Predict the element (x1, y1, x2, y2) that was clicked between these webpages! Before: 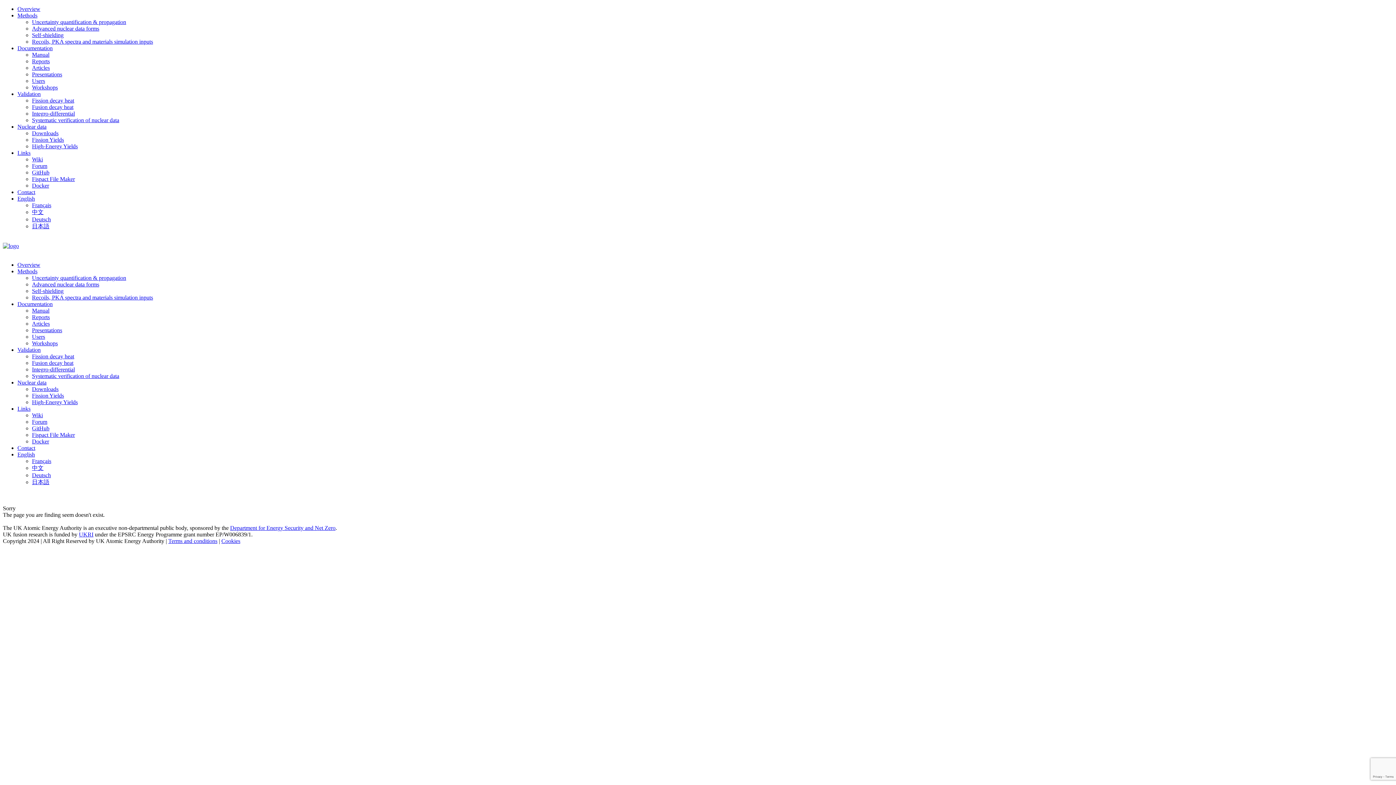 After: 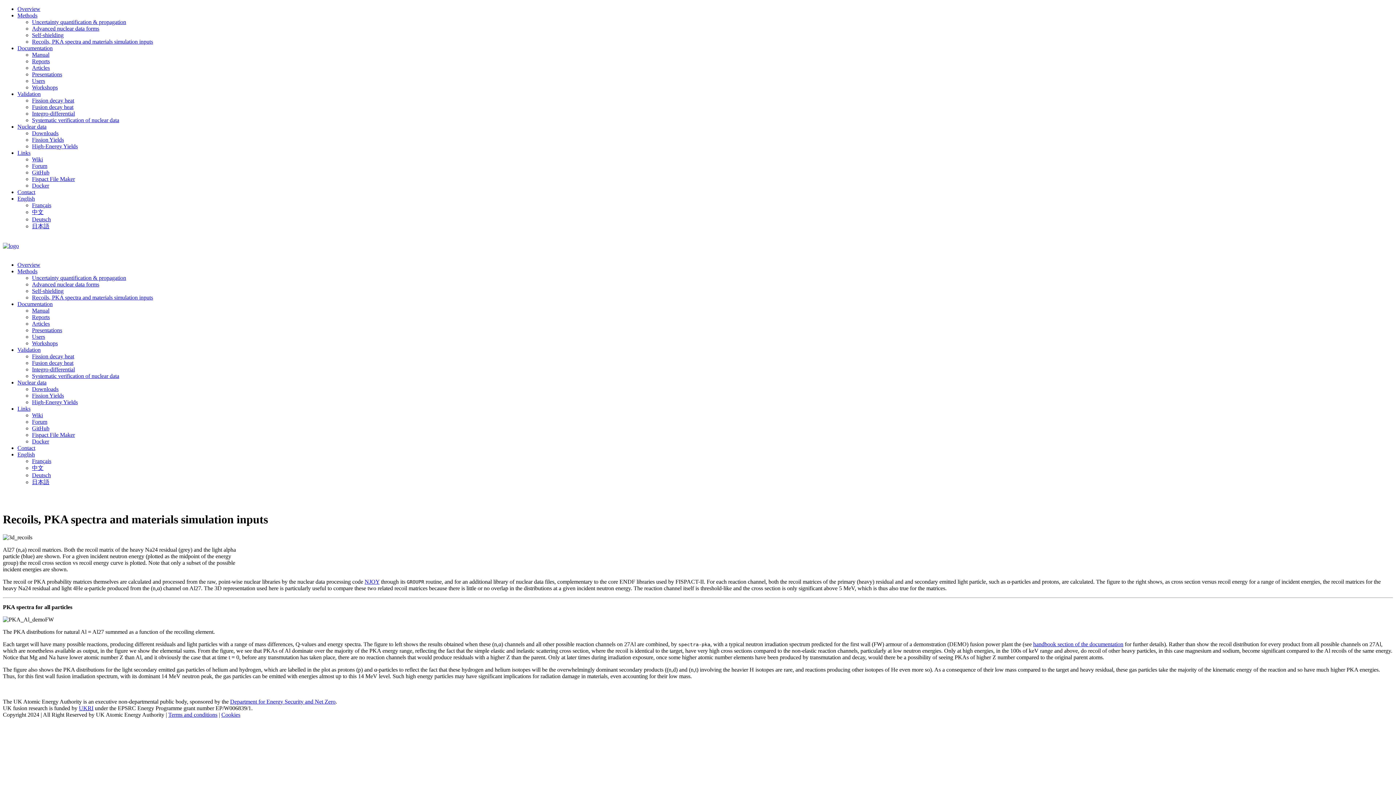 Action: bbox: (32, 294, 153, 300) label: Recoils, PKA spectra and materials simulation inputs